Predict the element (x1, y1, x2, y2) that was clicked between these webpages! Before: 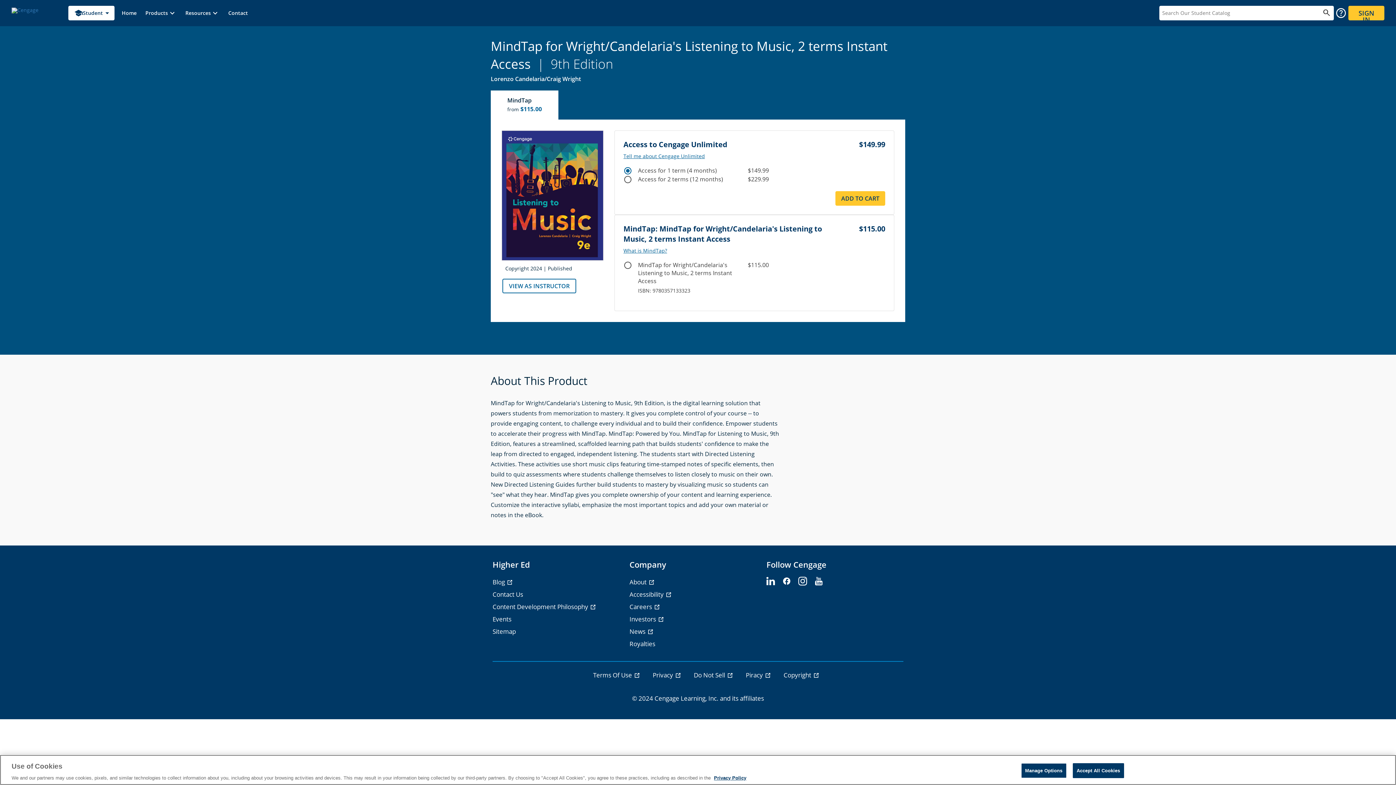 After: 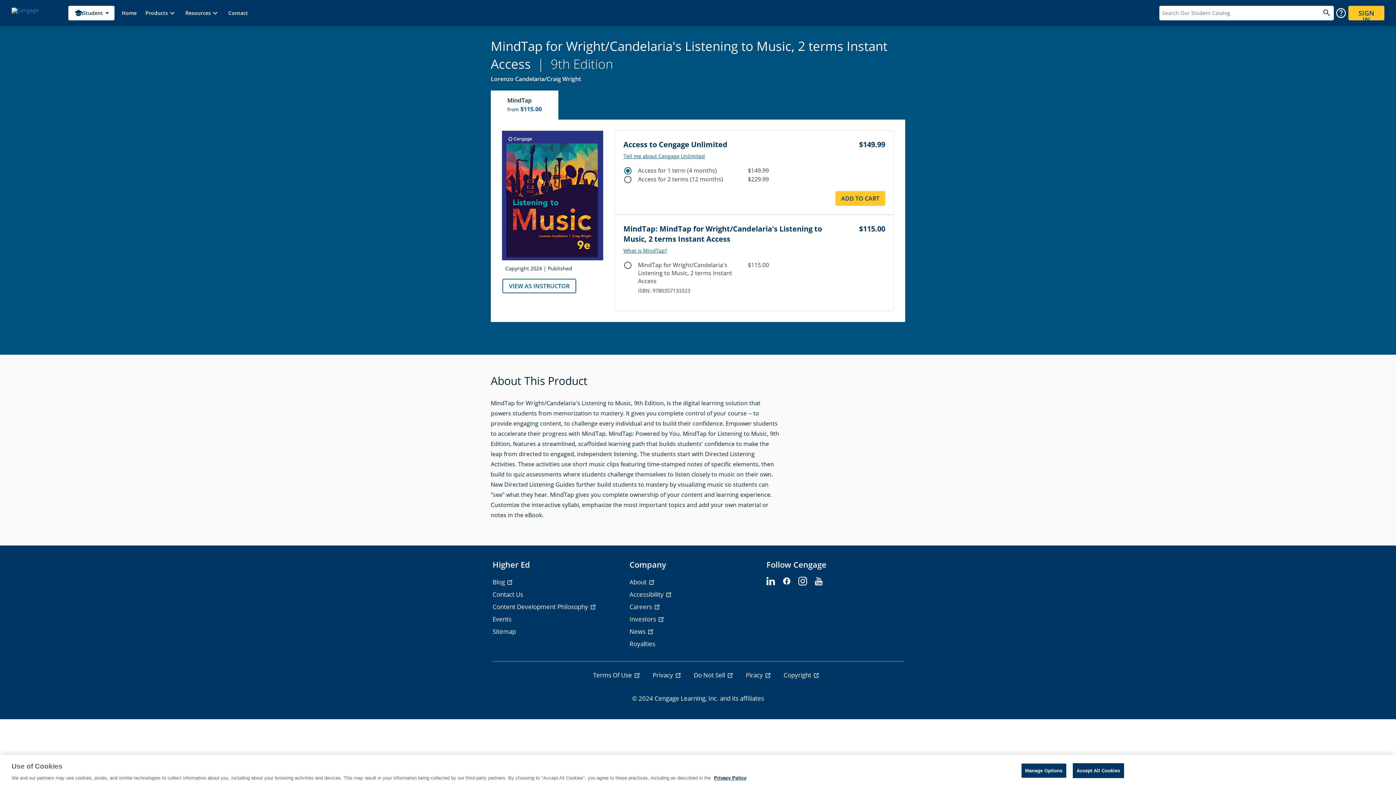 Action: bbox: (490, 90, 558, 119) label: MindTap
from $115.00